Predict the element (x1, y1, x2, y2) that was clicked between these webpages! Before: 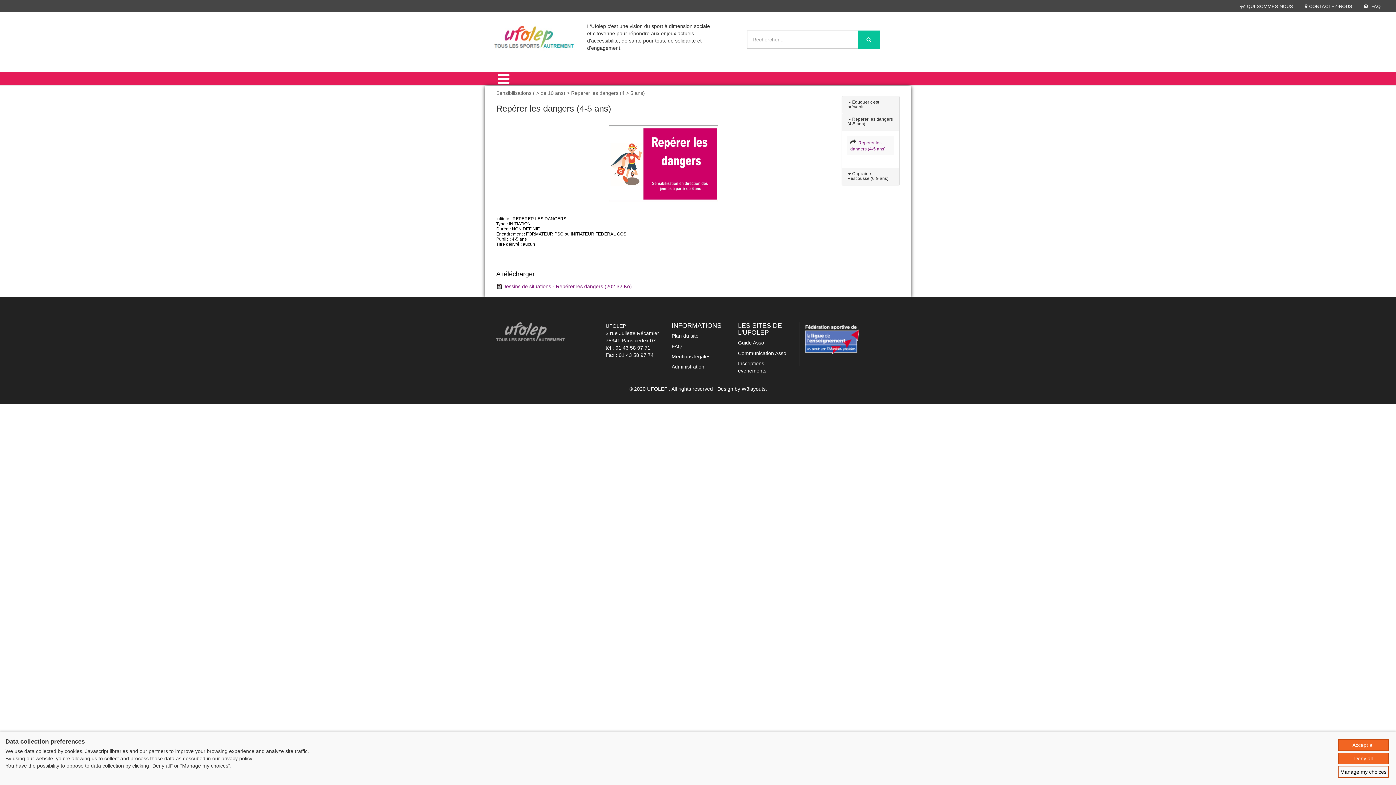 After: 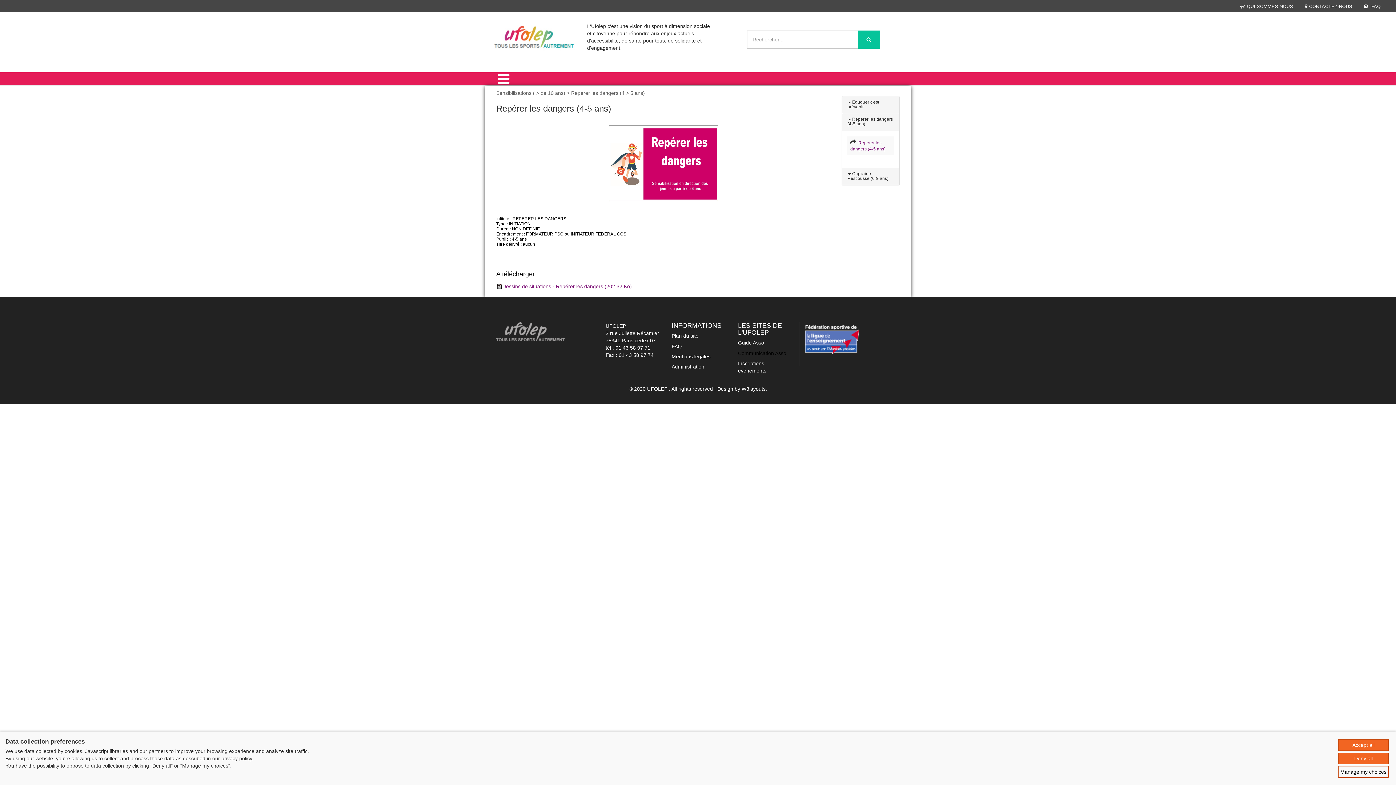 Action: bbox: (738, 350, 786, 356) label: Communication Asso